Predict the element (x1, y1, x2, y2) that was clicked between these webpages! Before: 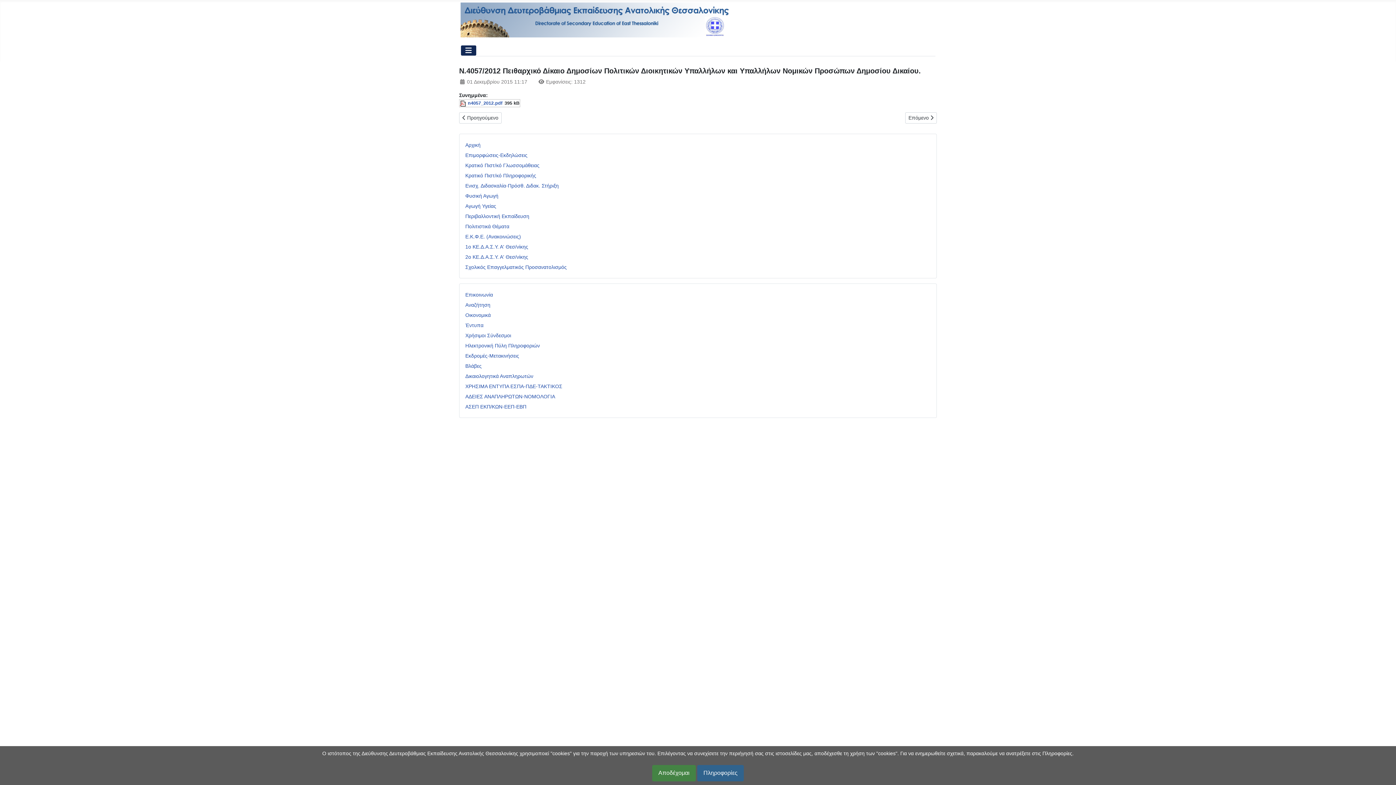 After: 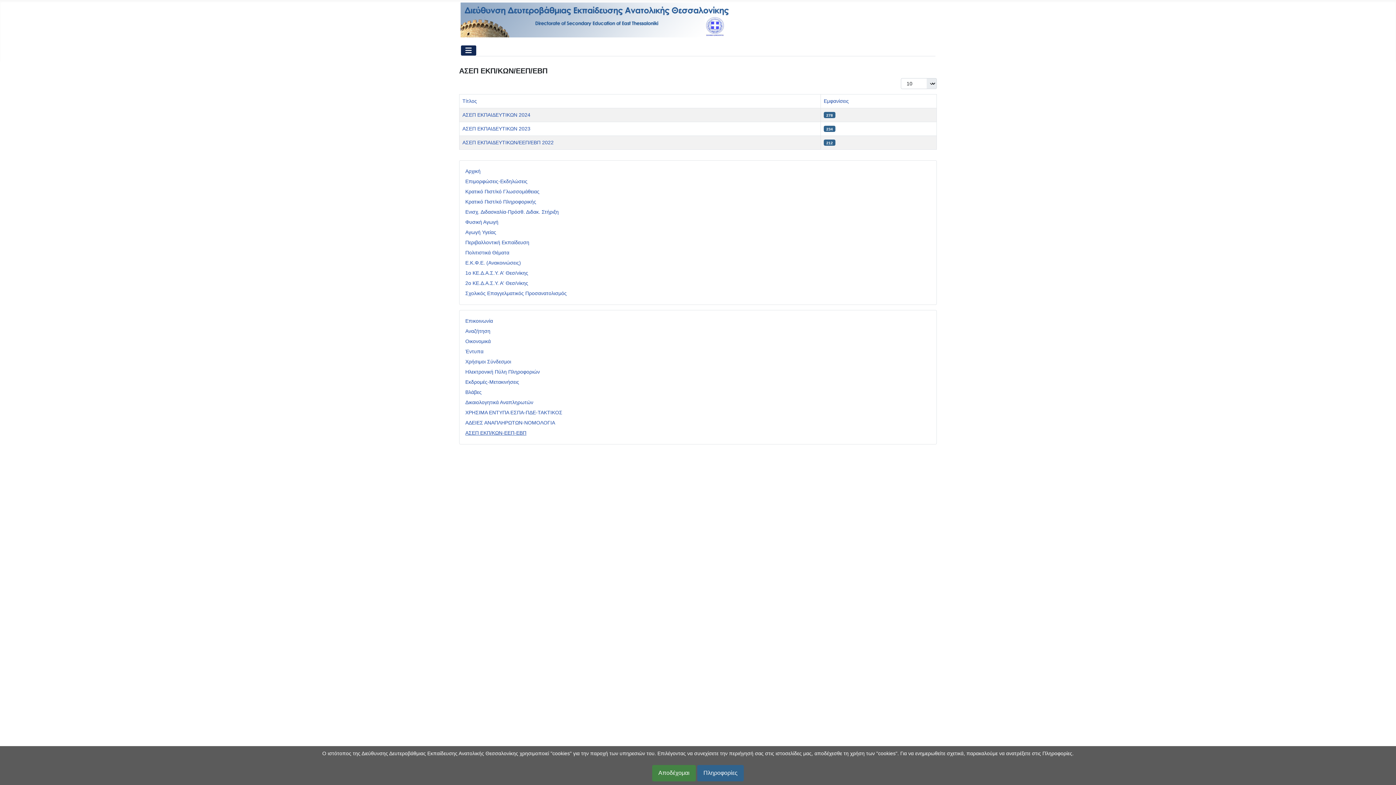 Action: label: ΑΣΕΠ ΕΚΠ/ΚΩΝ-ΕΕΠ-ΕΒΠ bbox: (465, 403, 526, 409)